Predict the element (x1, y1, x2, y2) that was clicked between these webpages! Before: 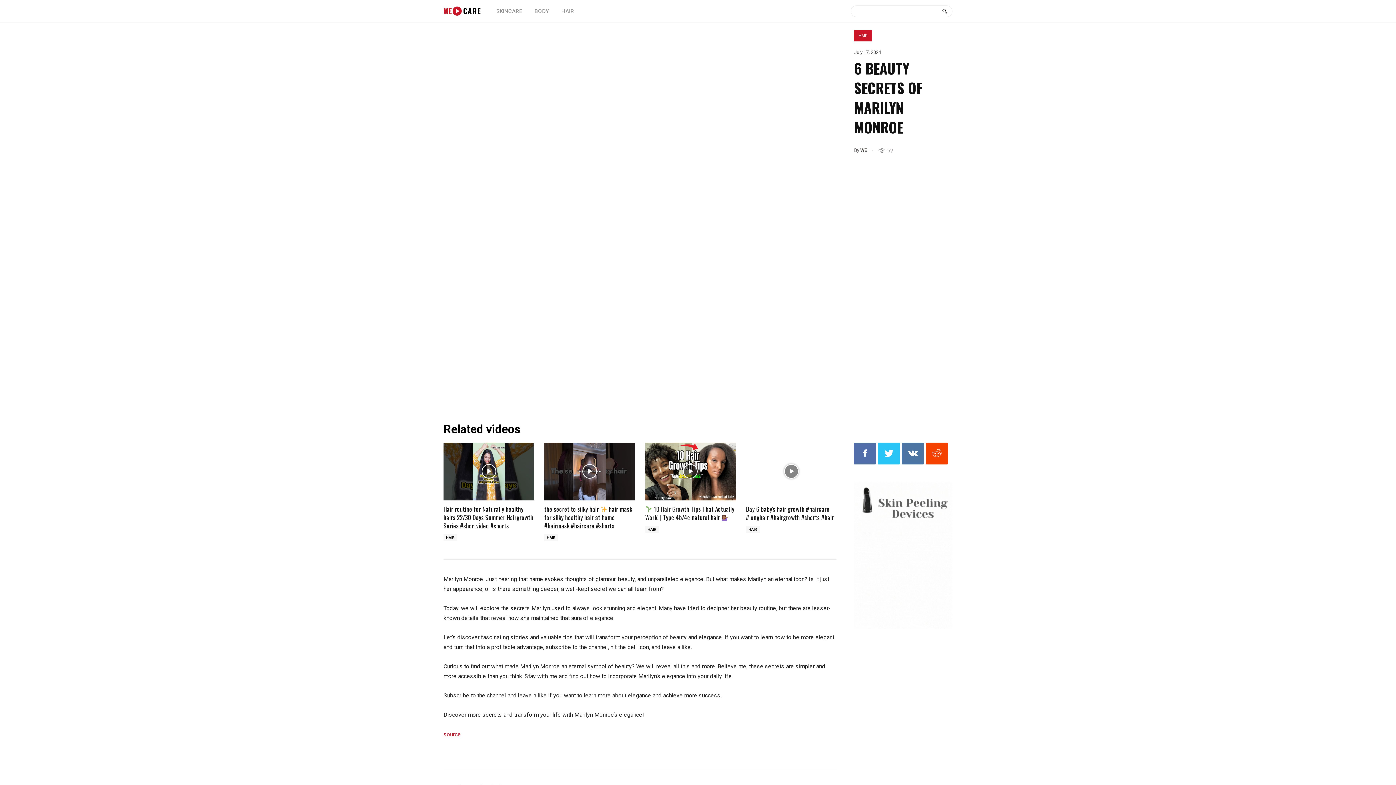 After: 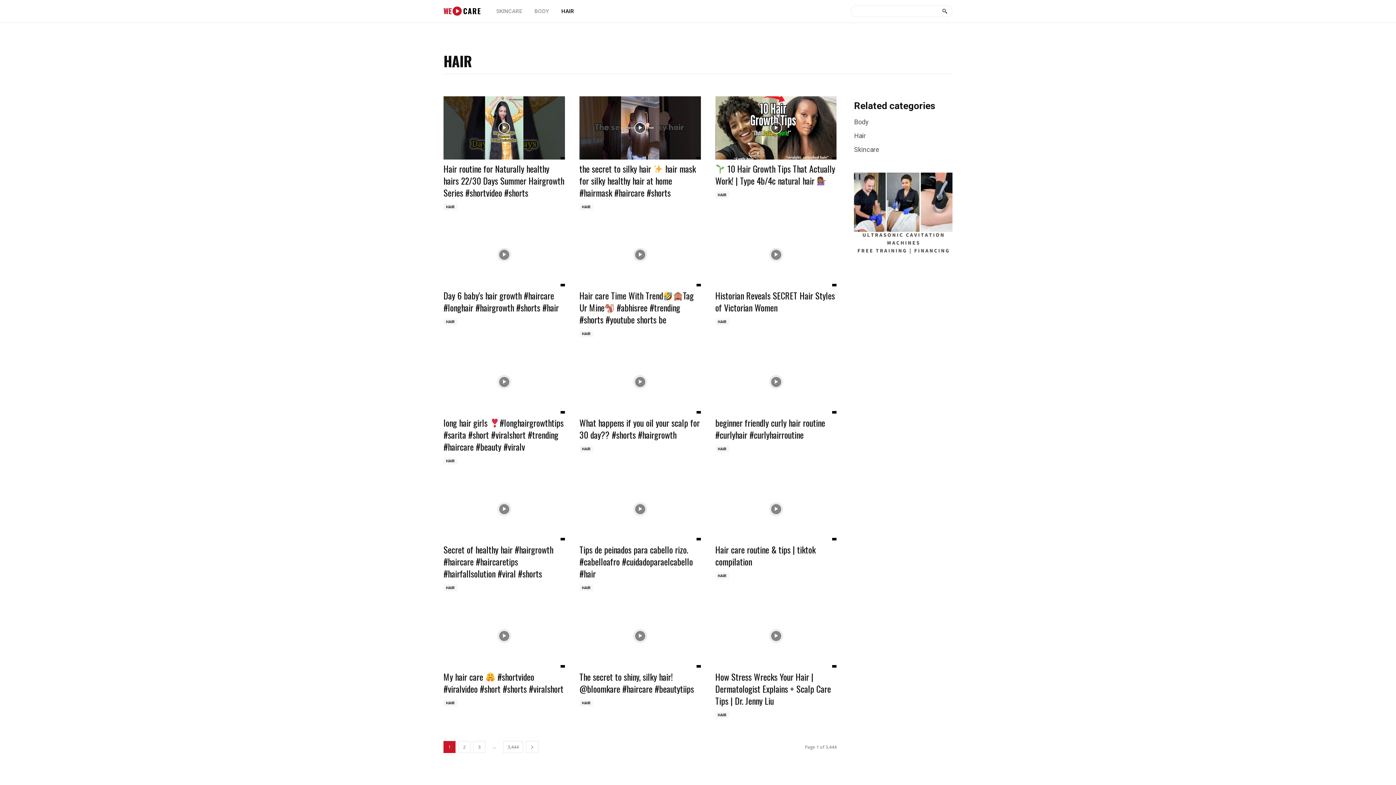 Action: bbox: (443, 534, 457, 541) label: HAIR